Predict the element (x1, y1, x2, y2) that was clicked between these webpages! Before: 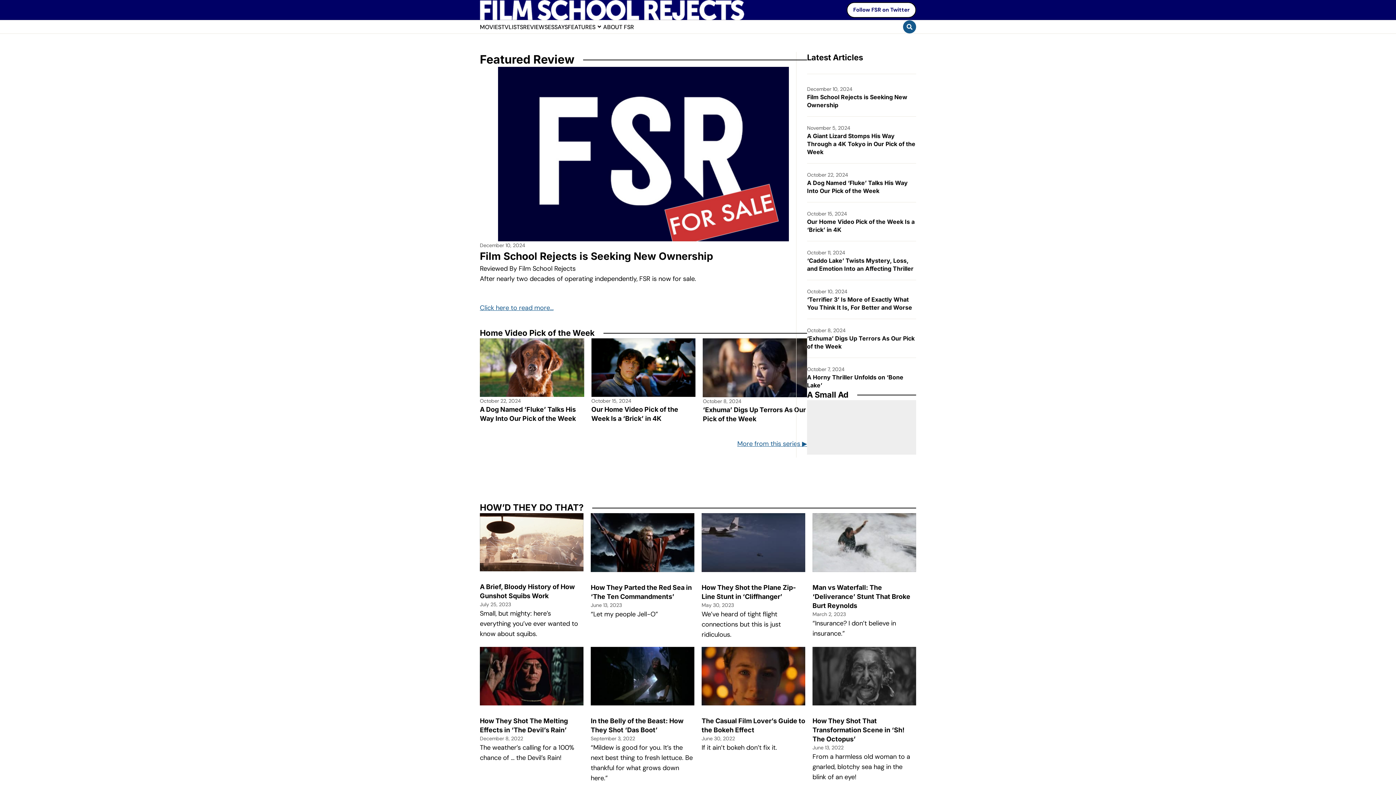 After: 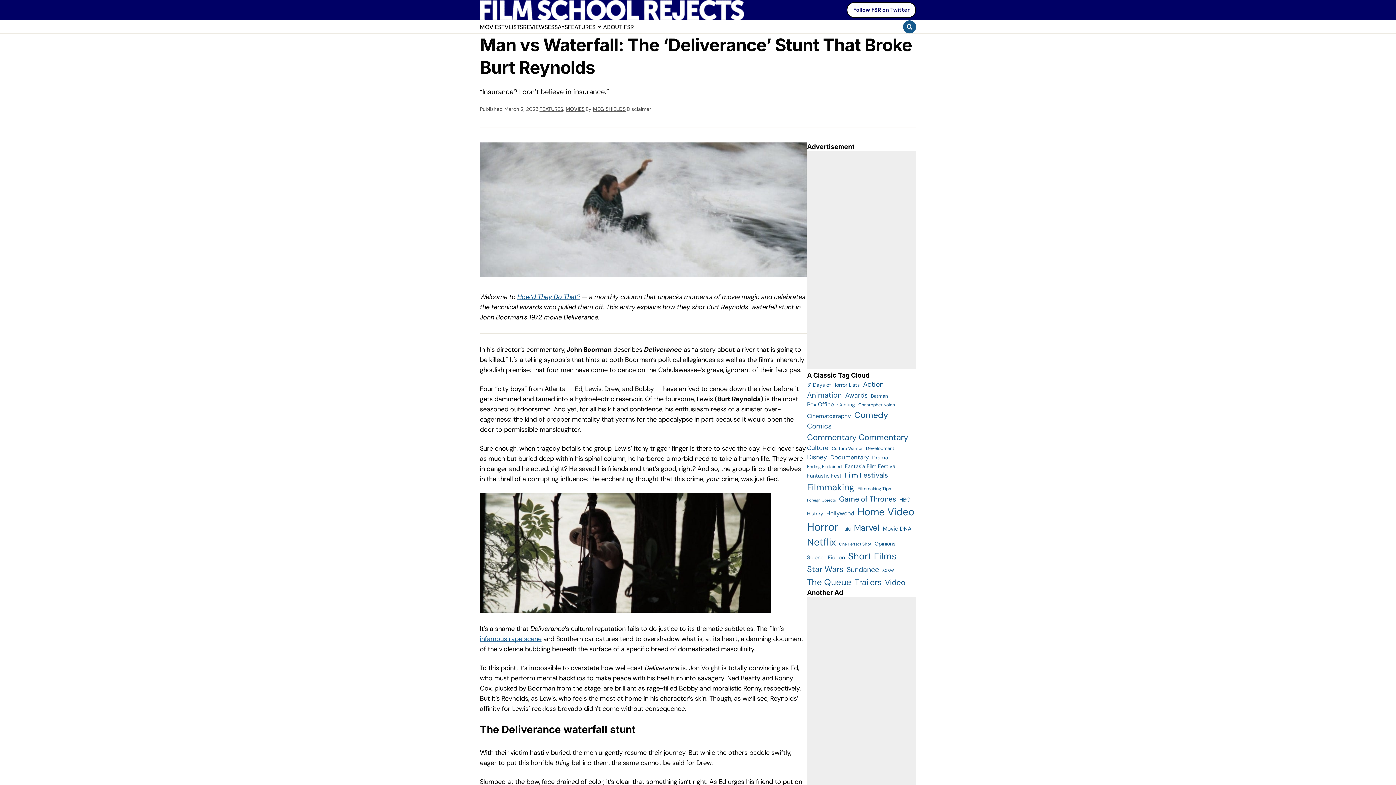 Action: bbox: (812, 513, 916, 572)